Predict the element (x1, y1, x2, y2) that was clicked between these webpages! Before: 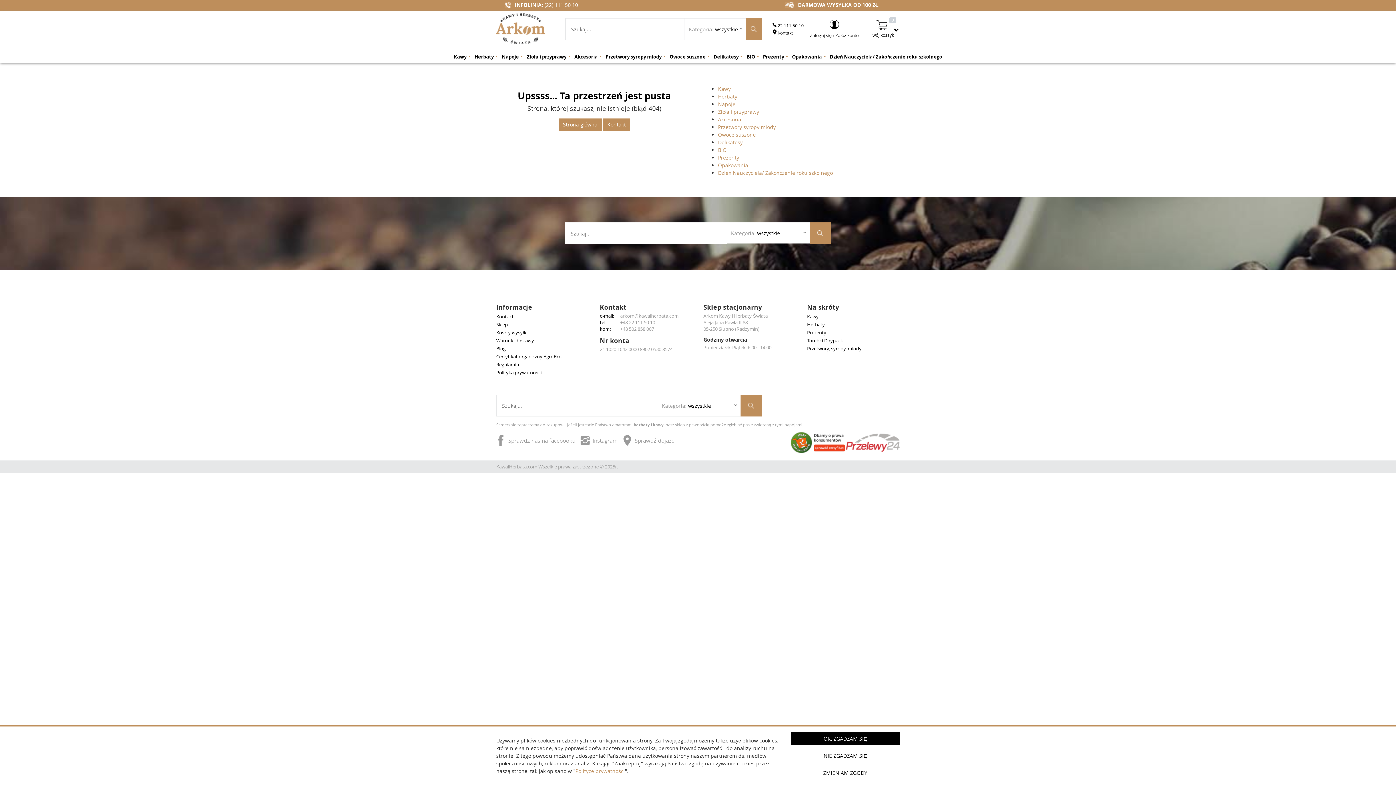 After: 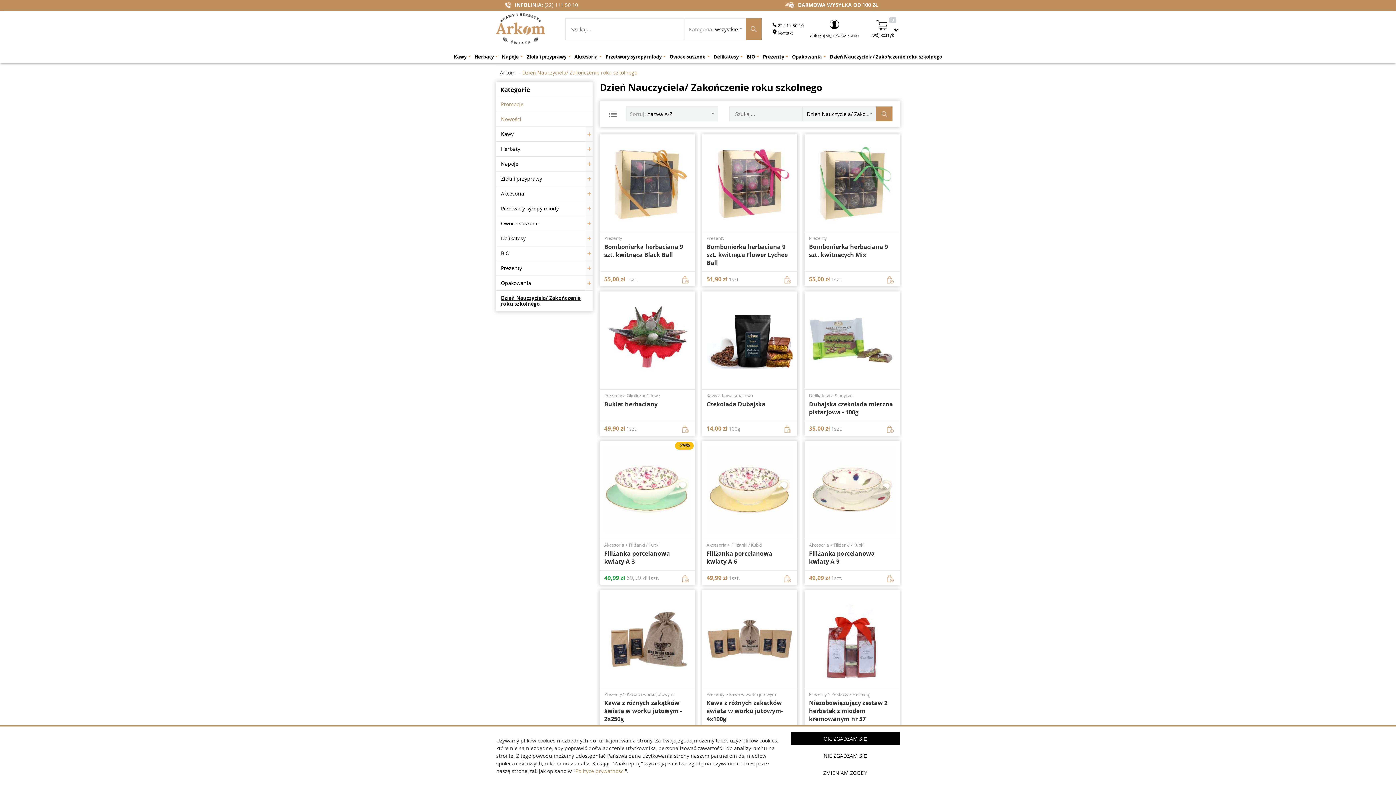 Action: bbox: (828, 49, 944, 63) label: Dzień Nauczyciela/ Zakończenie roku szkolnego